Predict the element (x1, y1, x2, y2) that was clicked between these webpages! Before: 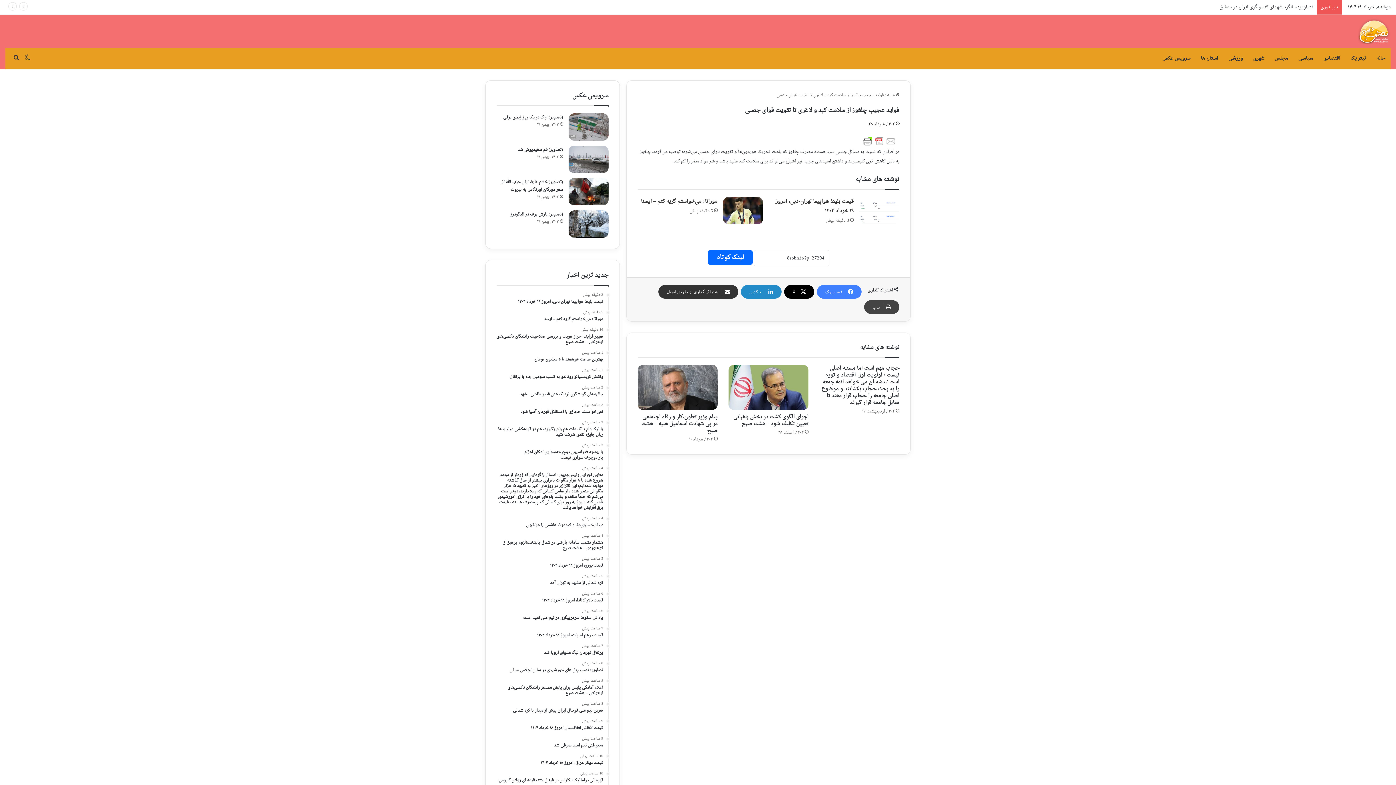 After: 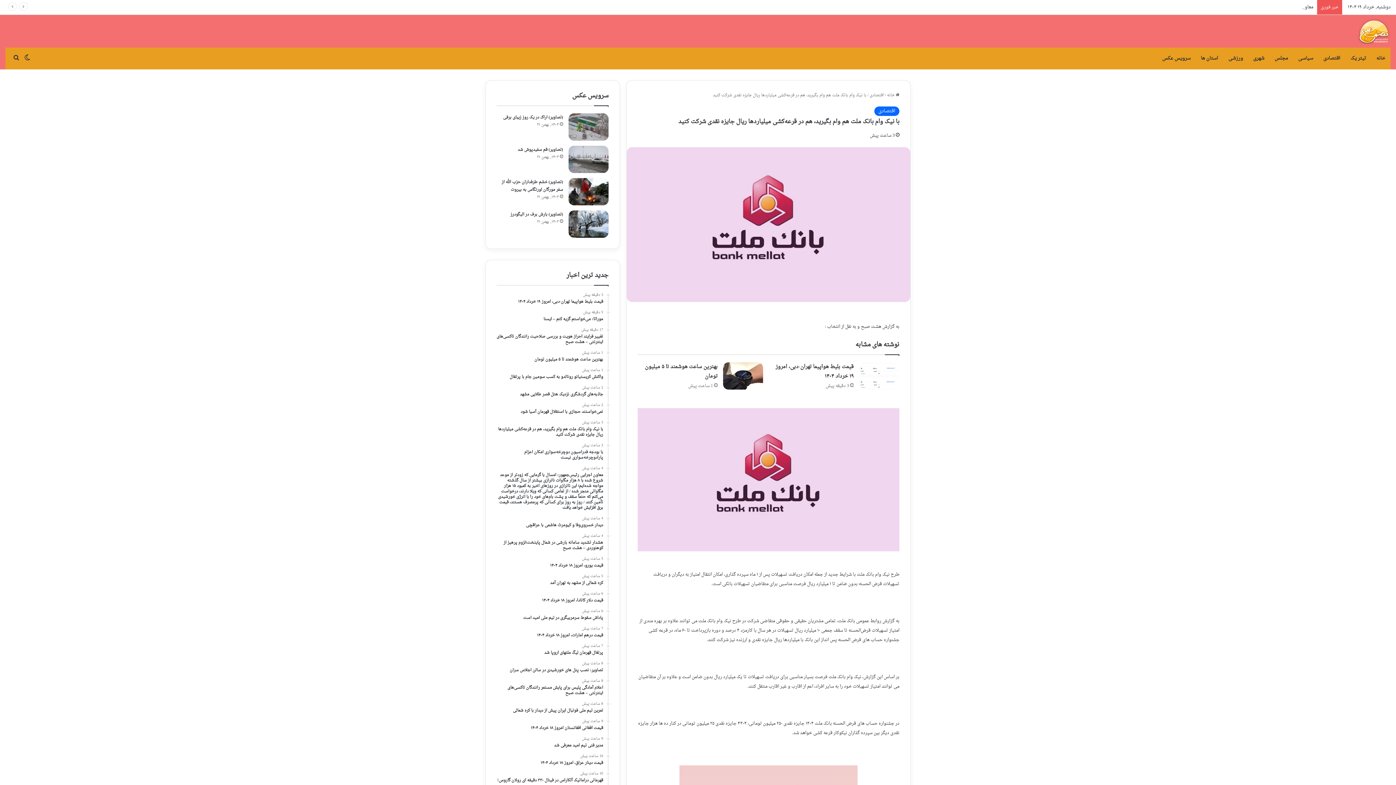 Action: label: 3 ساعت پیش
با نیک وام بانک ملت هم وام بگیرید، هم در قرعه‌کشی میلیاردها ریال جایزه نقدی شرکت کنید bbox: (496, 420, 603, 437)